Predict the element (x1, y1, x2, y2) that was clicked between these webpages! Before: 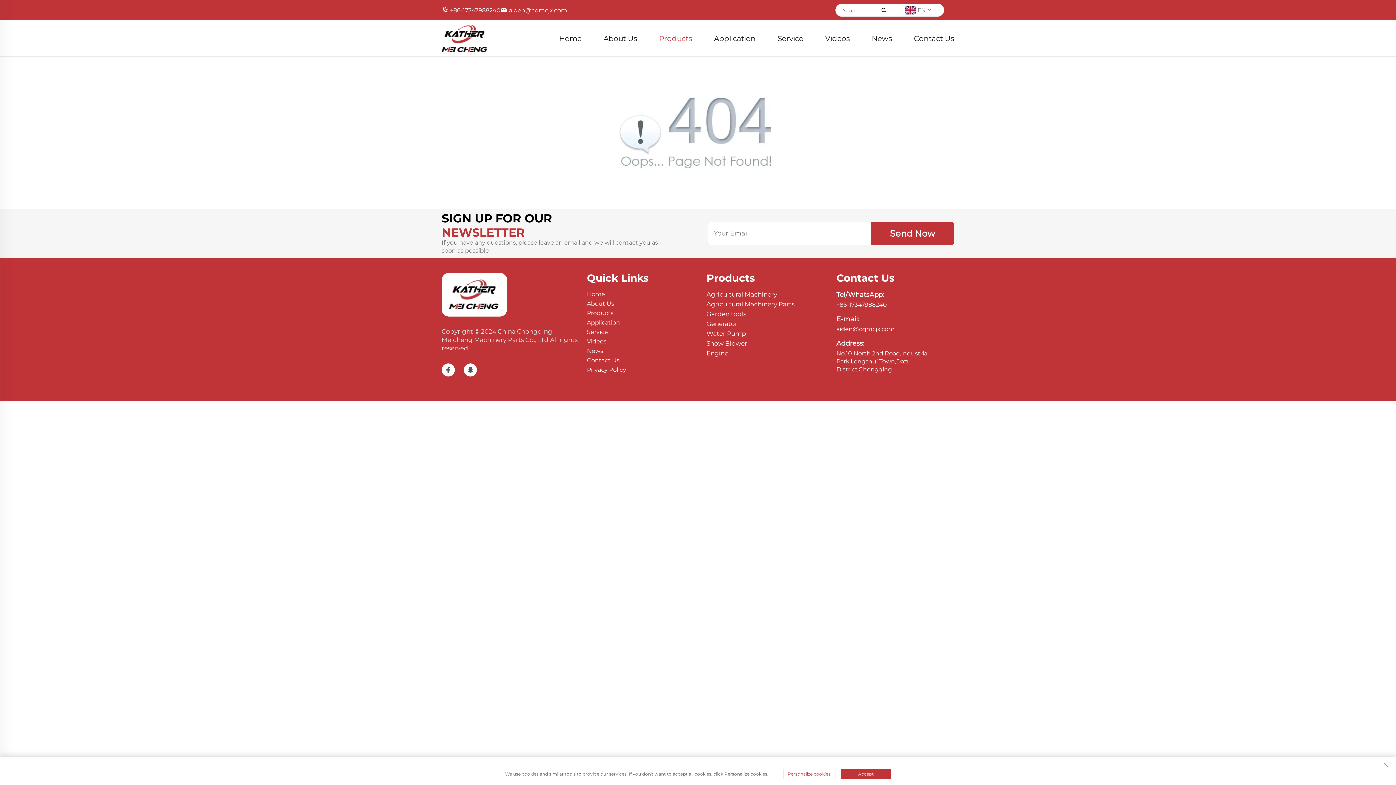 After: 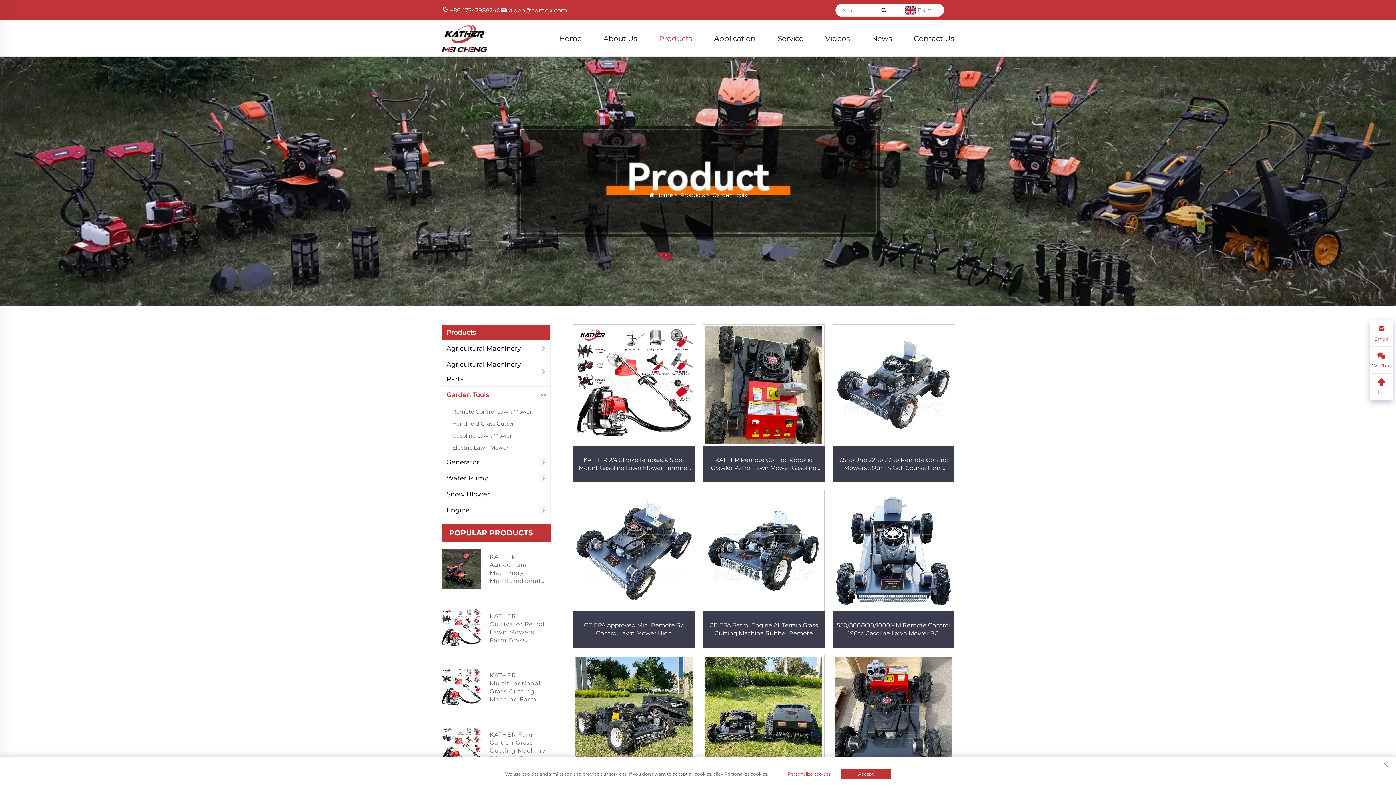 Action: bbox: (706, 310, 746, 317) label: Garden tools